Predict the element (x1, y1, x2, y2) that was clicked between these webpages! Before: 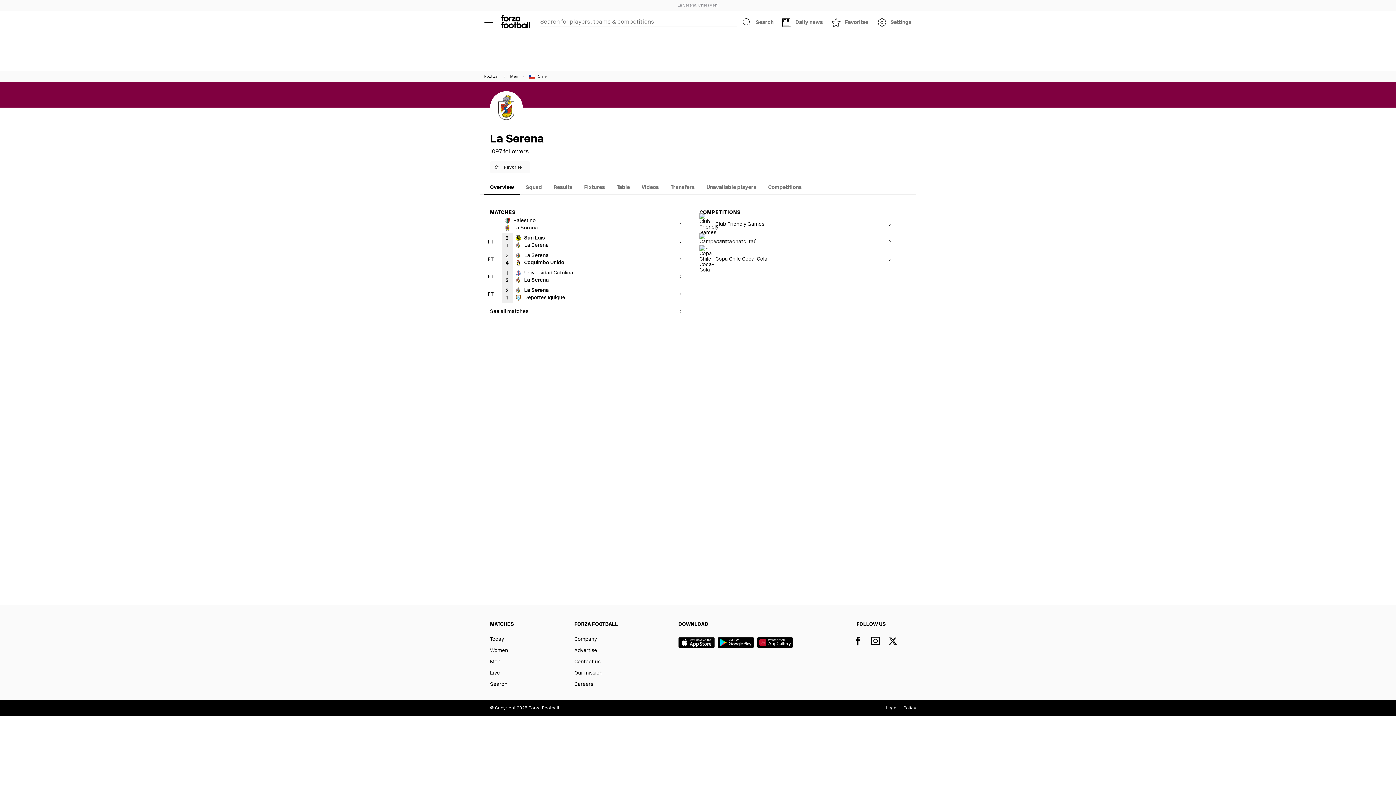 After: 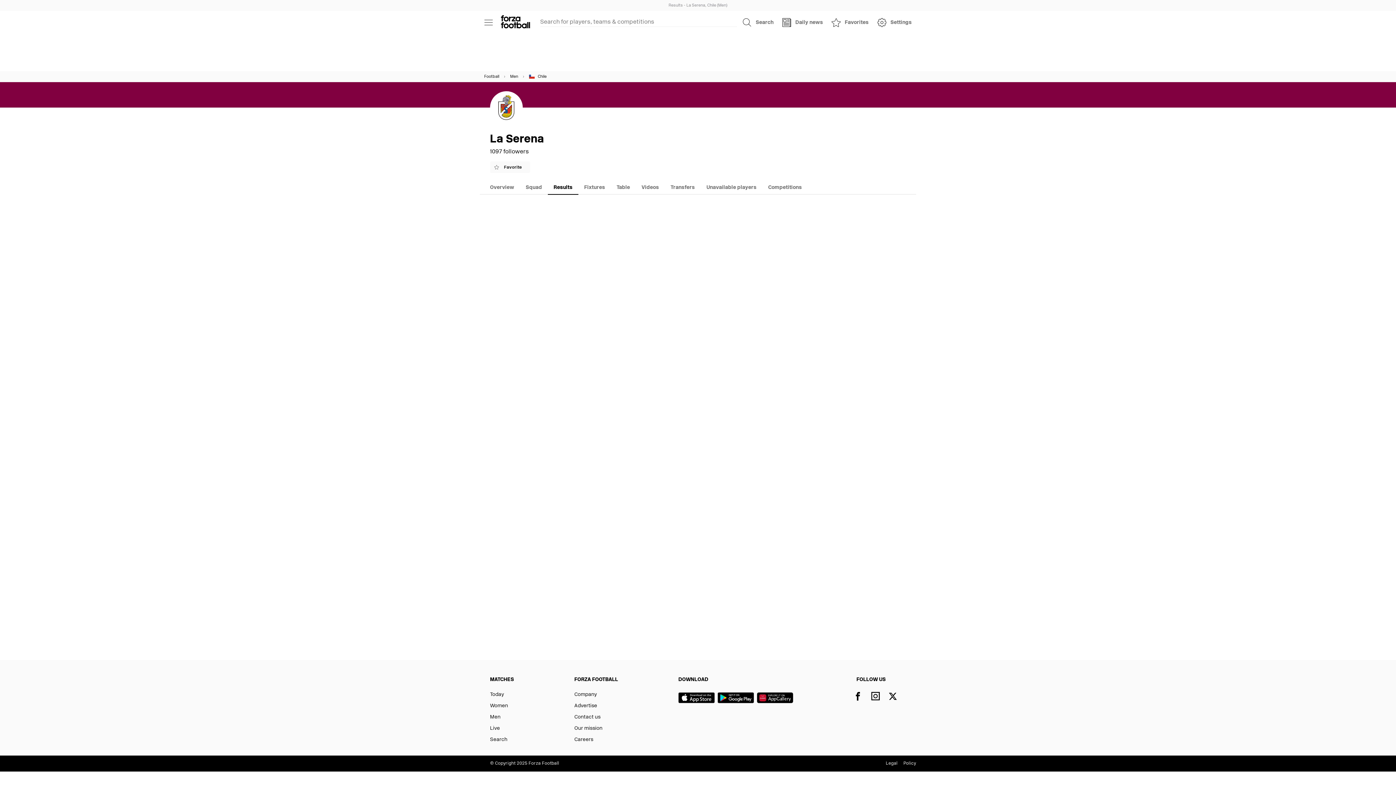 Action: label: See all matches bbox: (480, 302, 689, 320)